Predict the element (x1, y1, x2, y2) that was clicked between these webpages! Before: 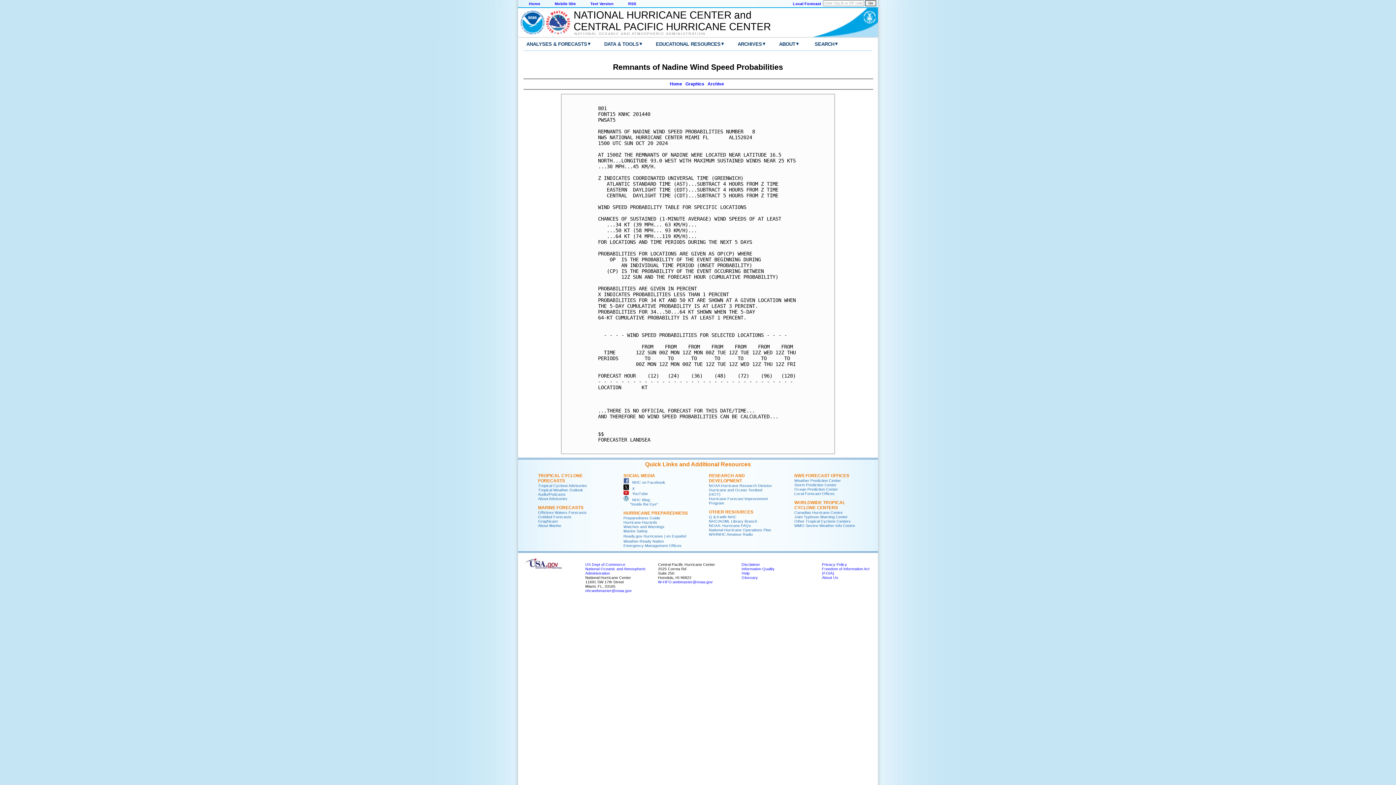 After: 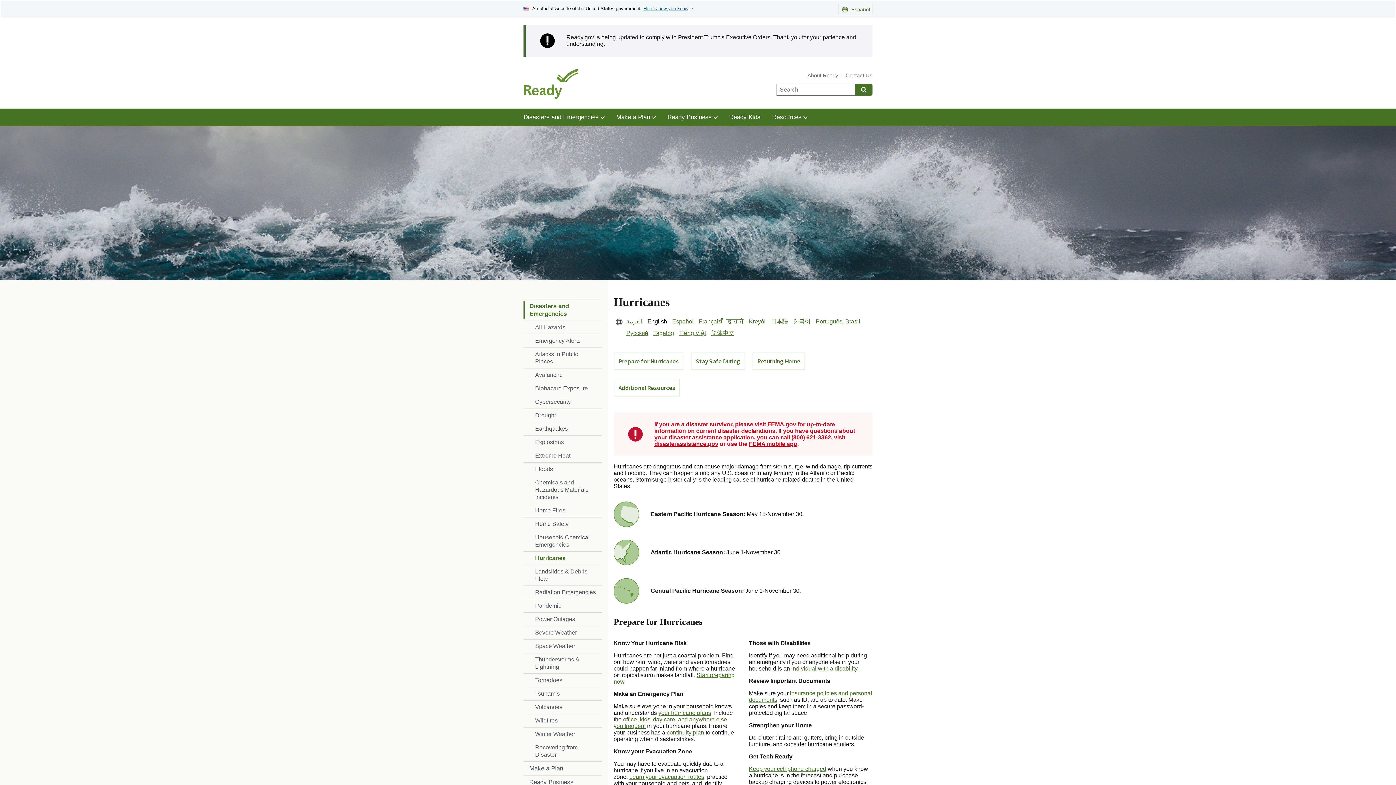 Action: label: Ready.gov Hurricanes bbox: (623, 534, 663, 538)